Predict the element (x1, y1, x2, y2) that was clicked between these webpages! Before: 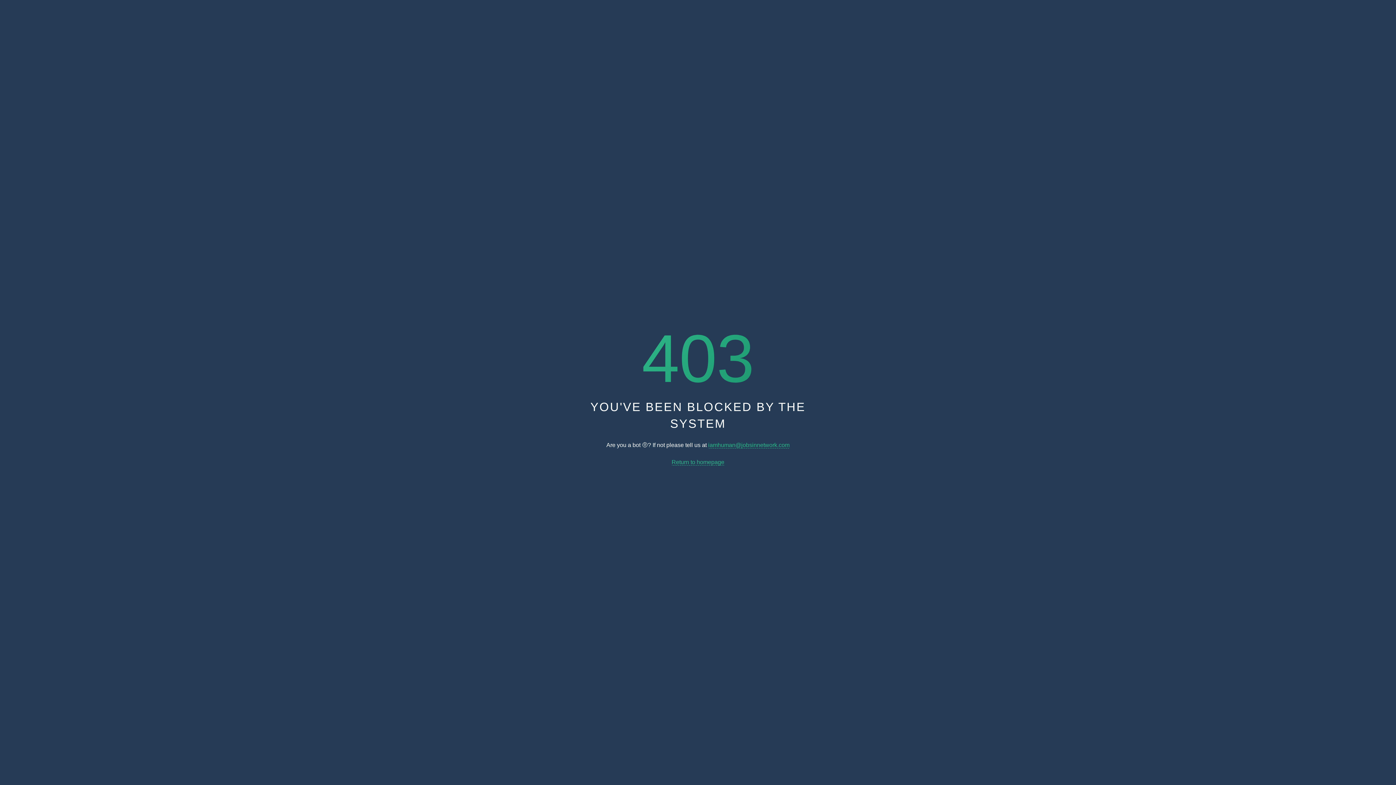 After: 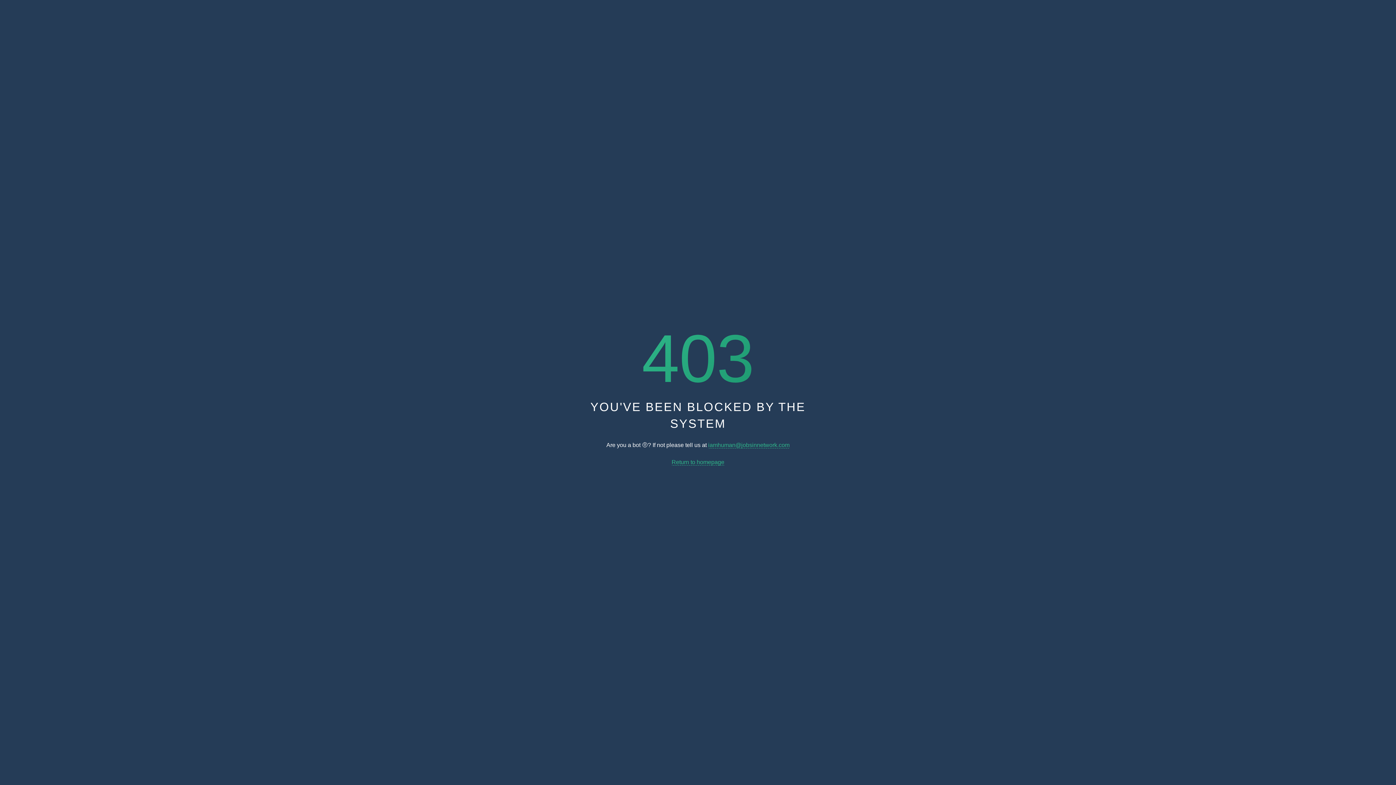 Action: bbox: (708, 442, 789, 448) label: iamhuman@jobsinnetwork.com